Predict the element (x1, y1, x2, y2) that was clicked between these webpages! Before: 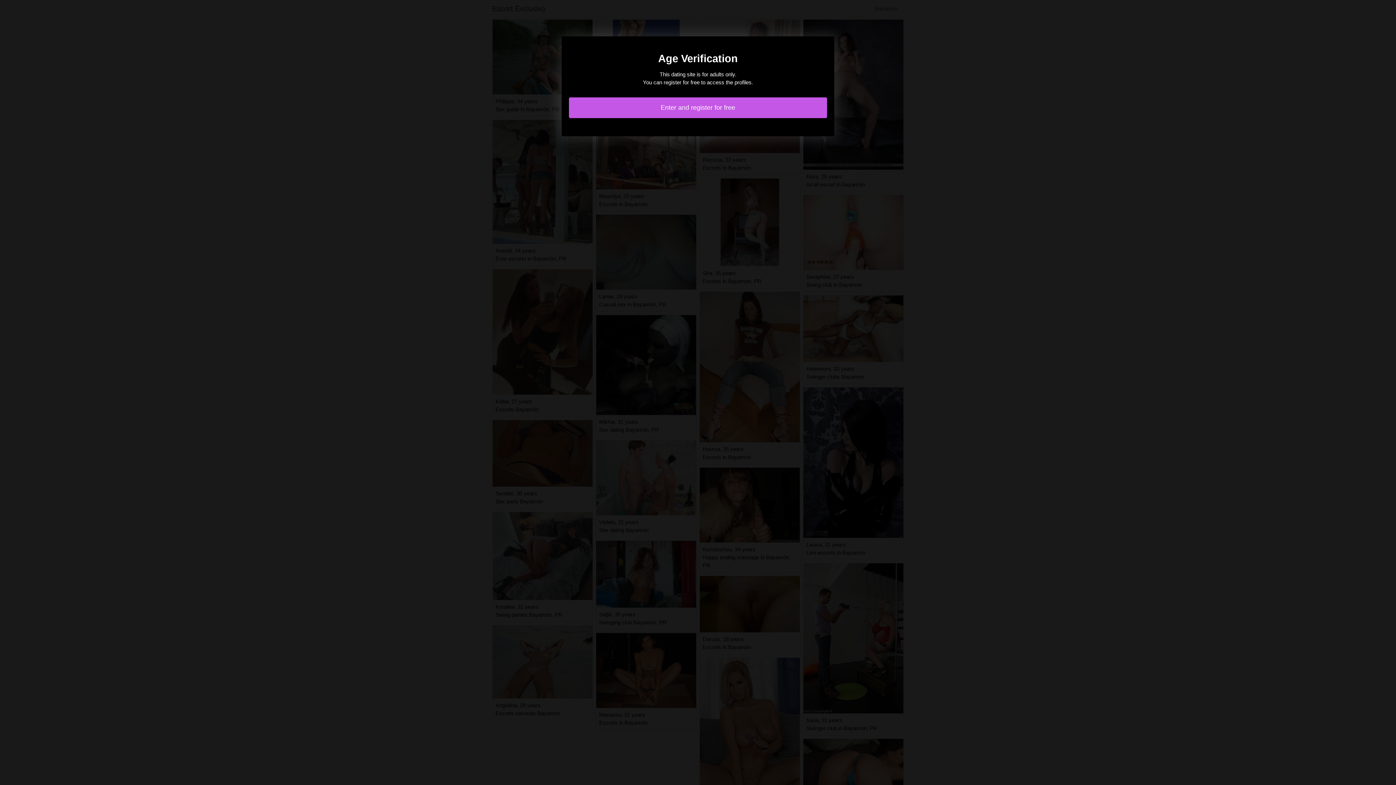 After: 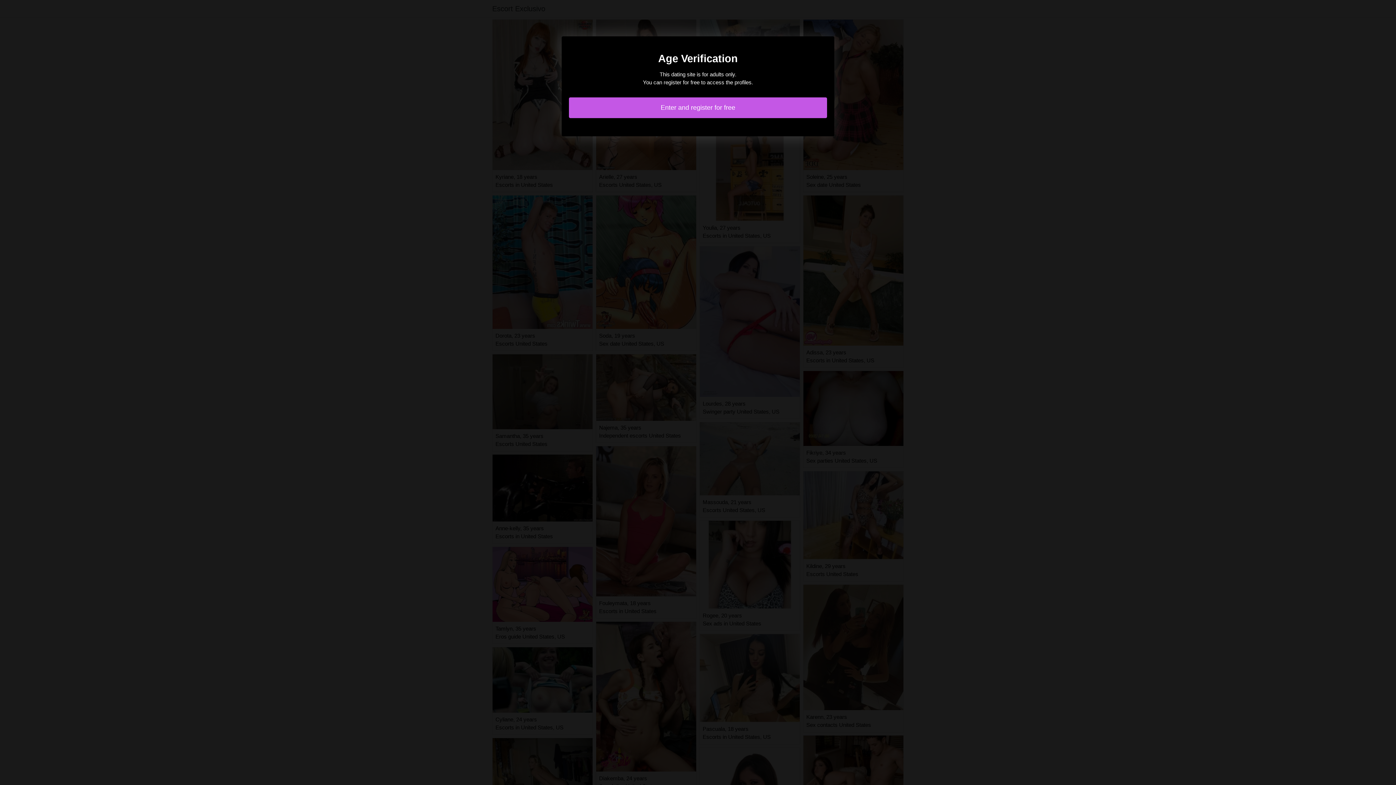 Action: label: Enter and register for free bbox: (569, 97, 827, 118)